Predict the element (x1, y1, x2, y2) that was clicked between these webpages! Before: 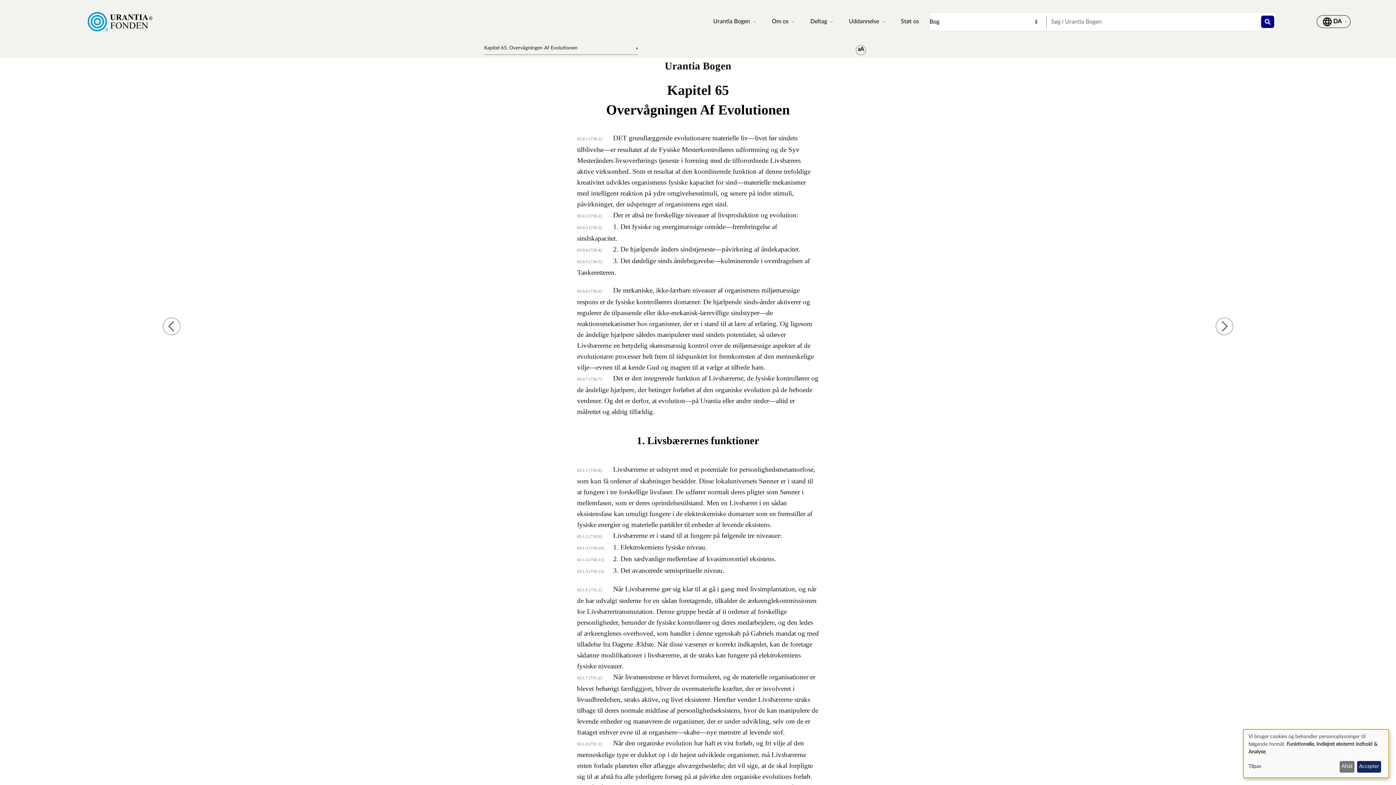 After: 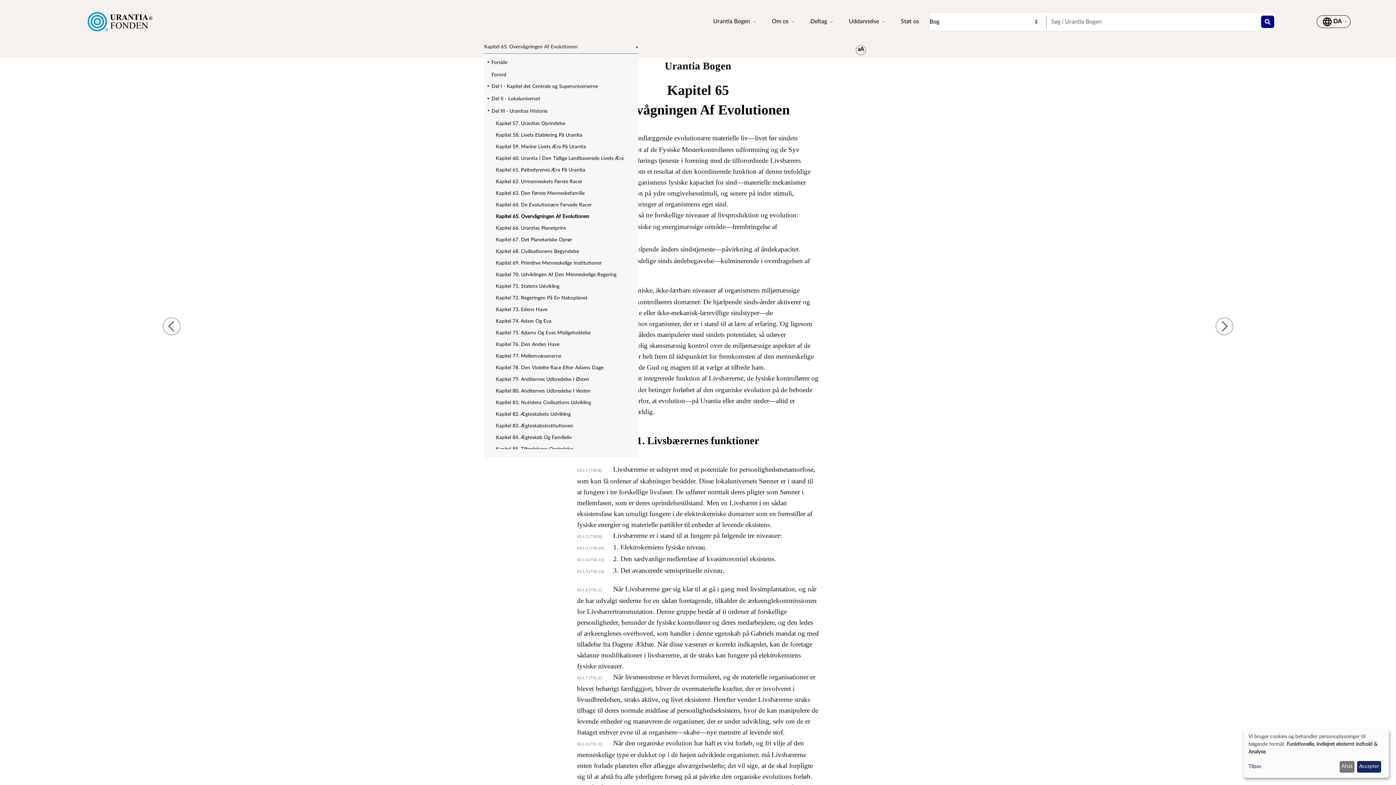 Action: bbox: (484, 44, 638, 54) label: Kapitel 65. Overvågningen Af Evolutionen